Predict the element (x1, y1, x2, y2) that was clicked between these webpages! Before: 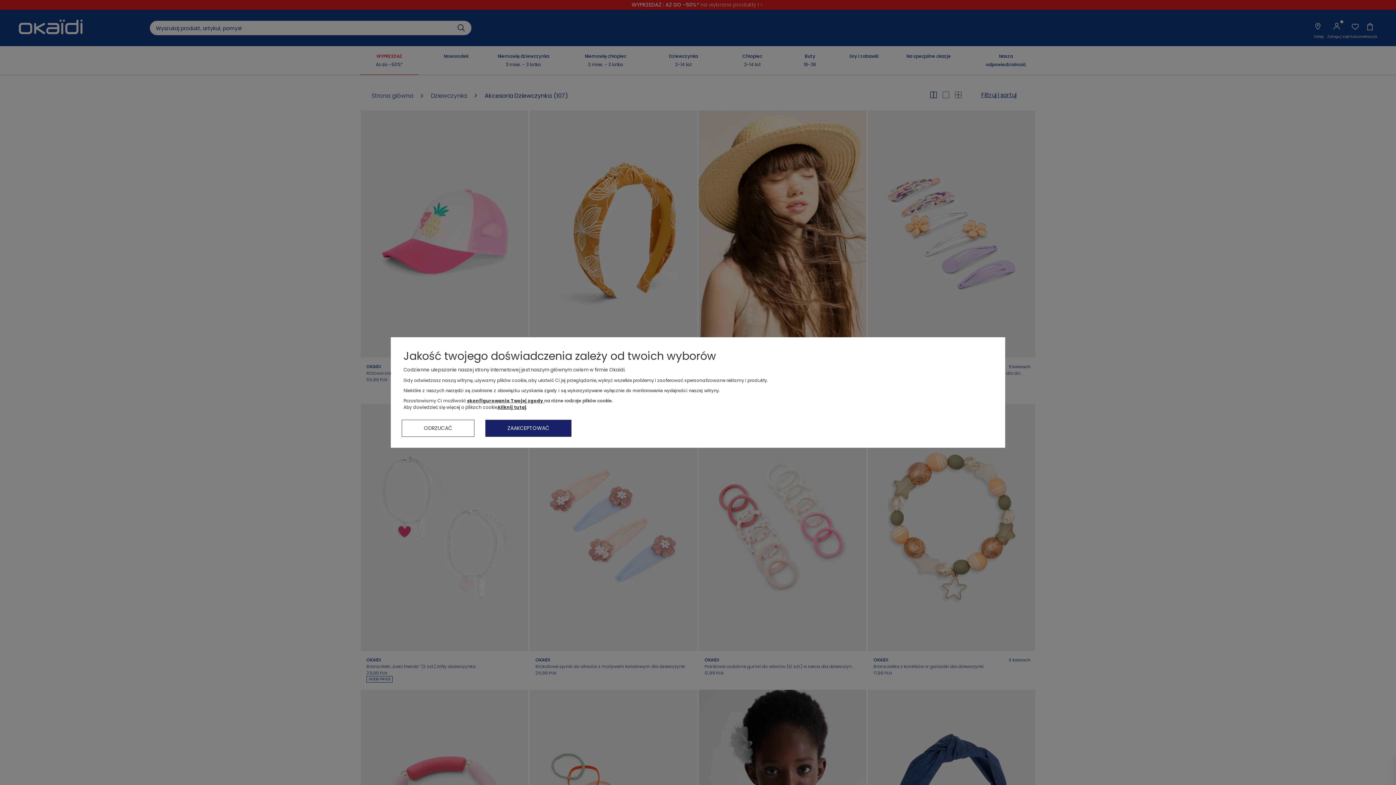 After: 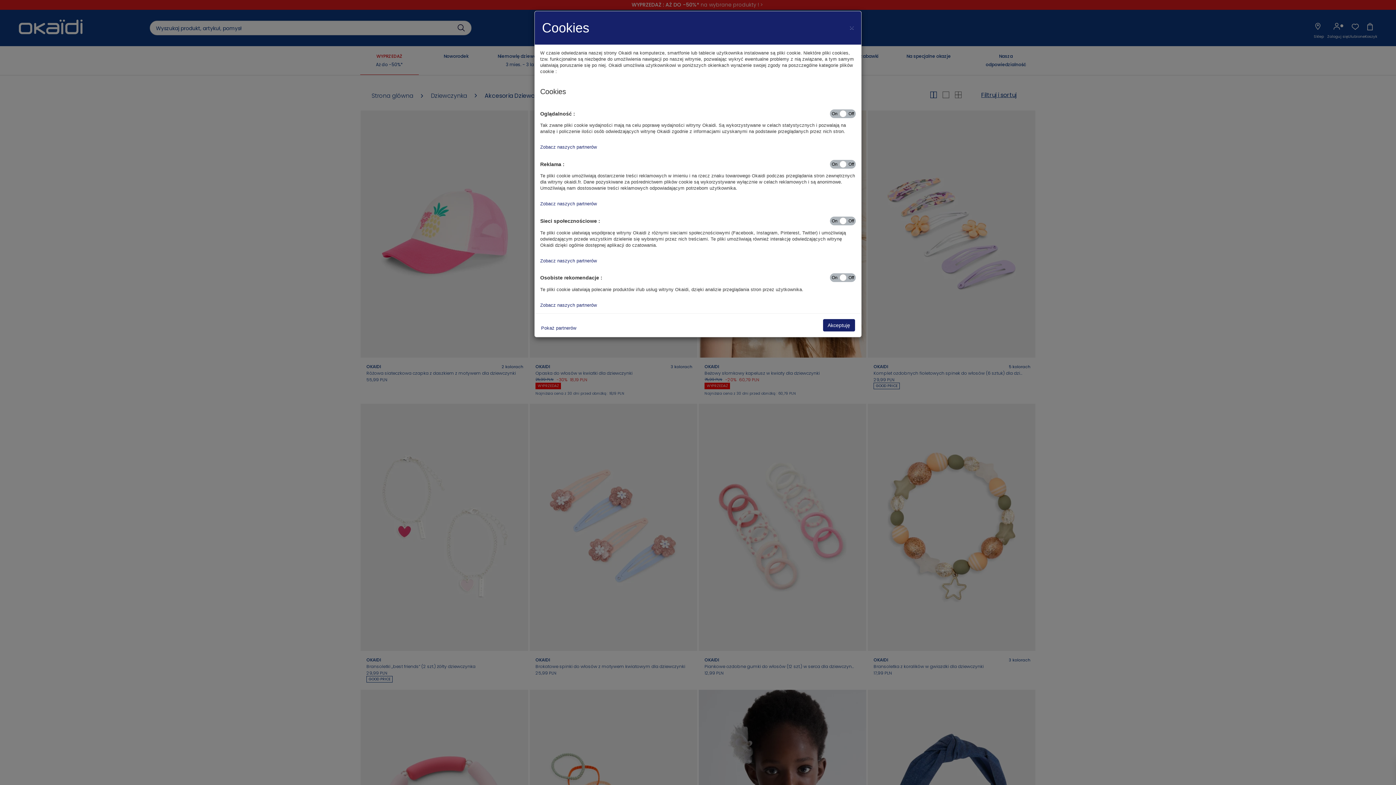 Action: bbox: (467, 397, 544, 404) label: skonfigurowania Twojej zgody